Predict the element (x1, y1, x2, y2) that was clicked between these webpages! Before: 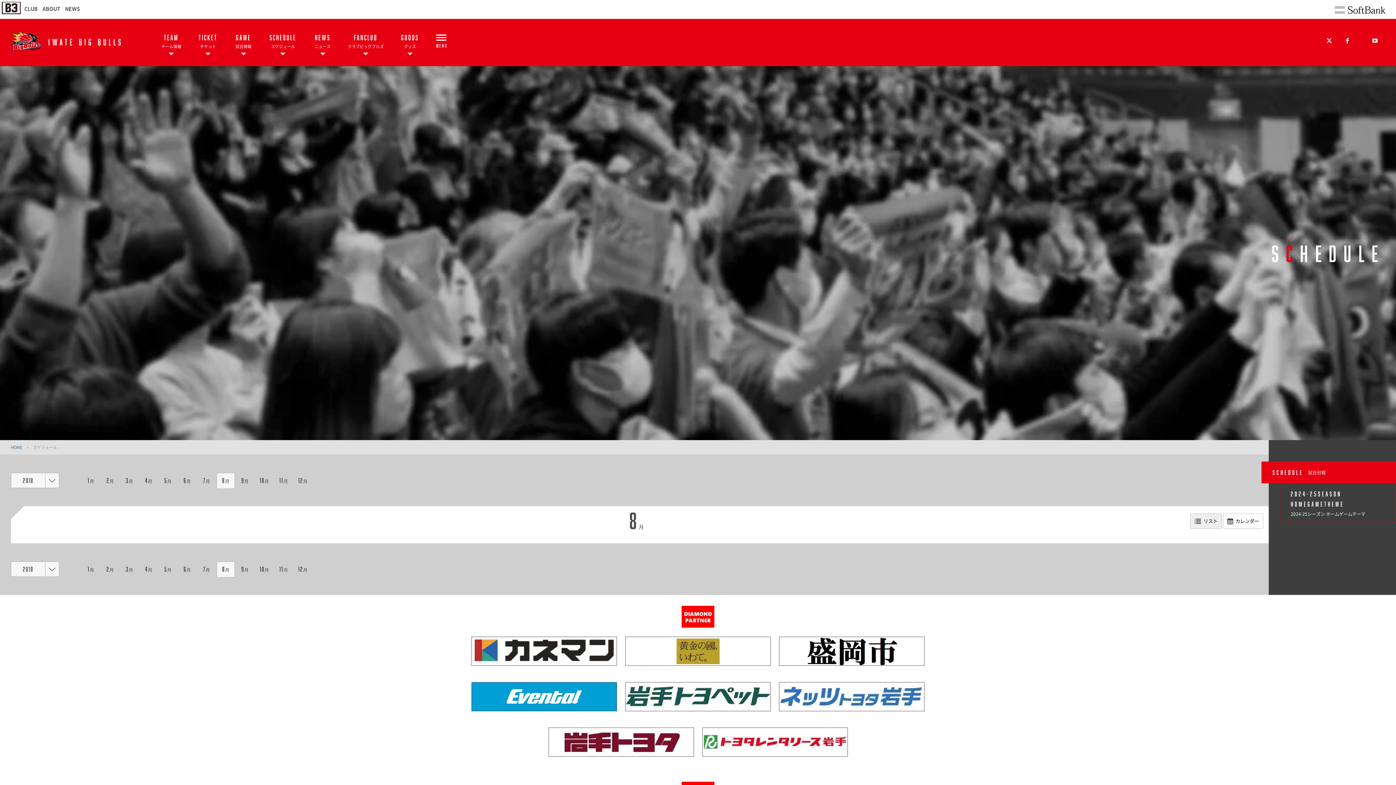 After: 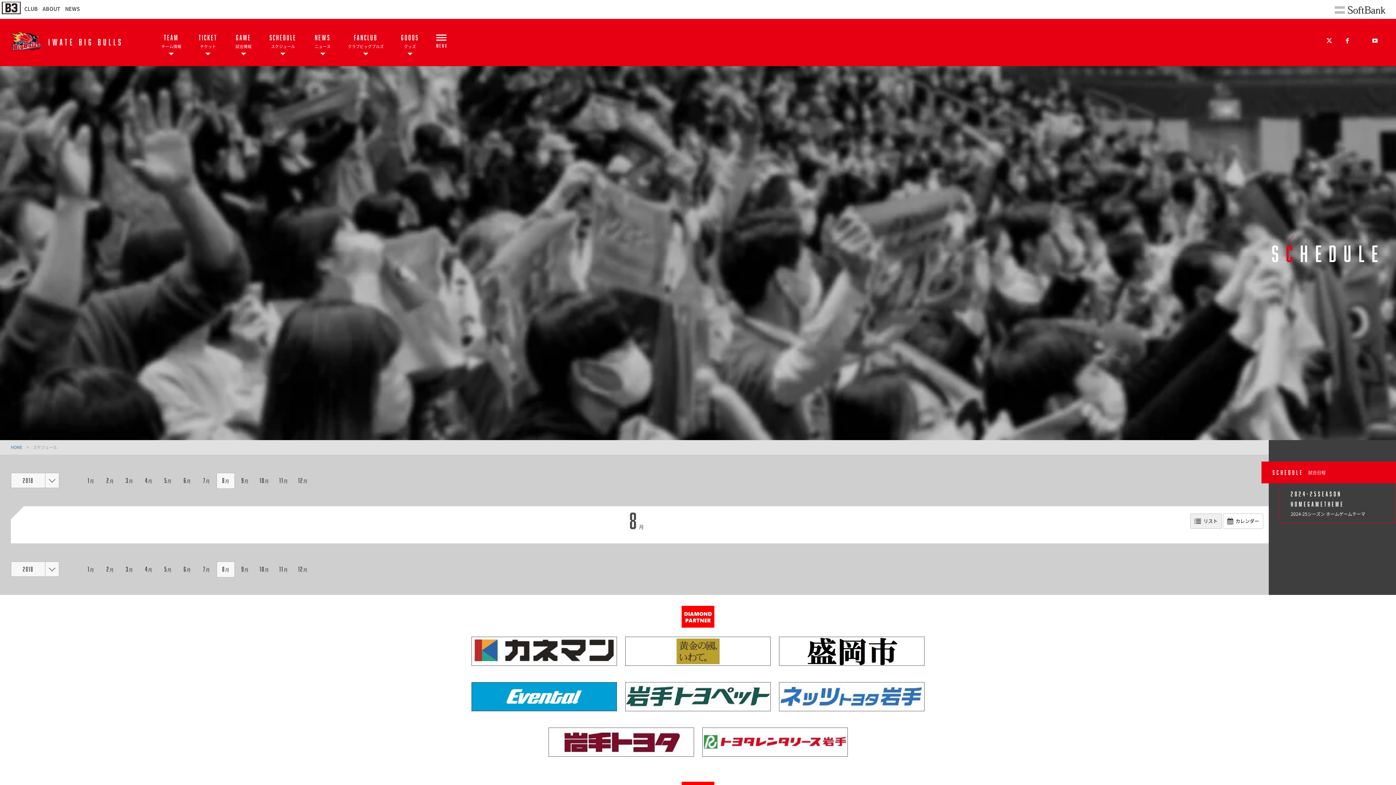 Action: bbox: (1343, 36, 1352, 44)